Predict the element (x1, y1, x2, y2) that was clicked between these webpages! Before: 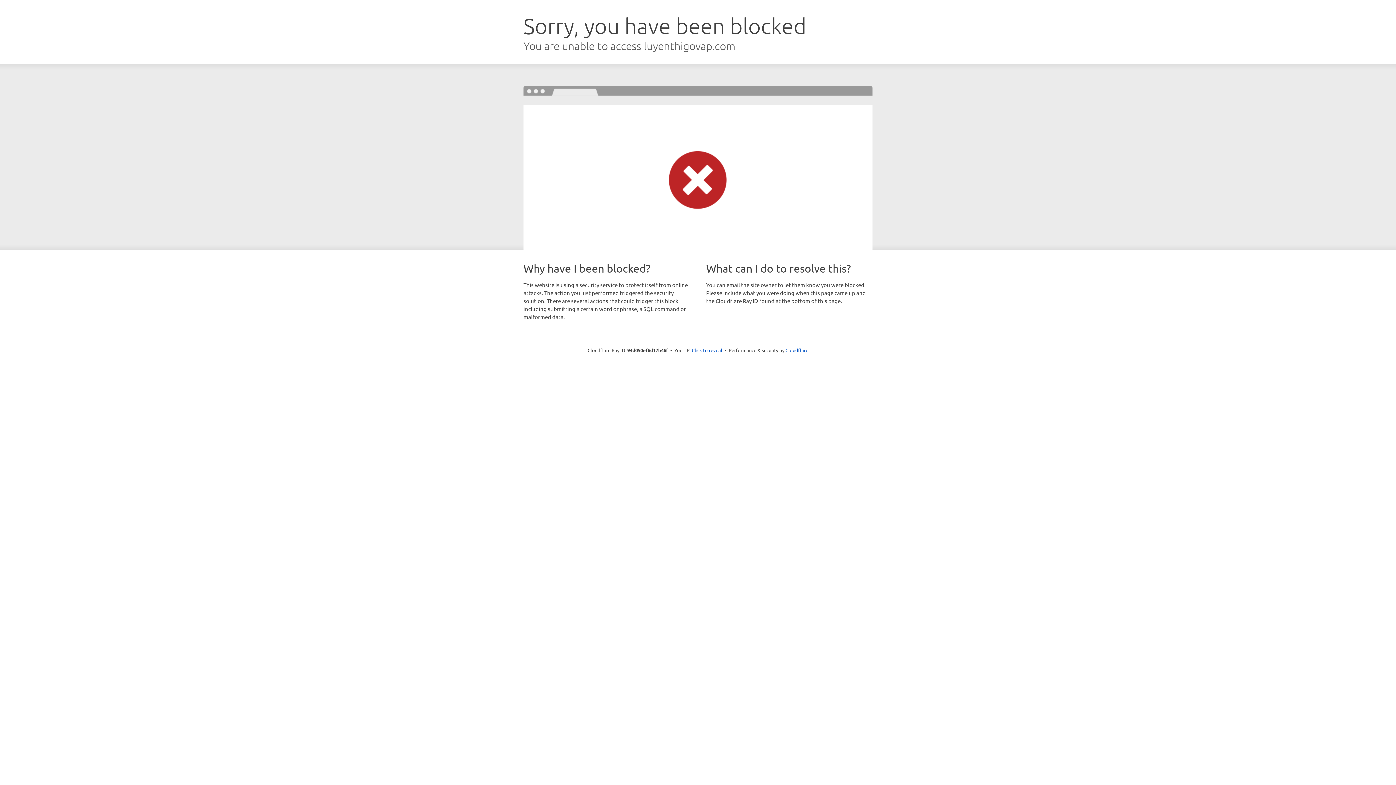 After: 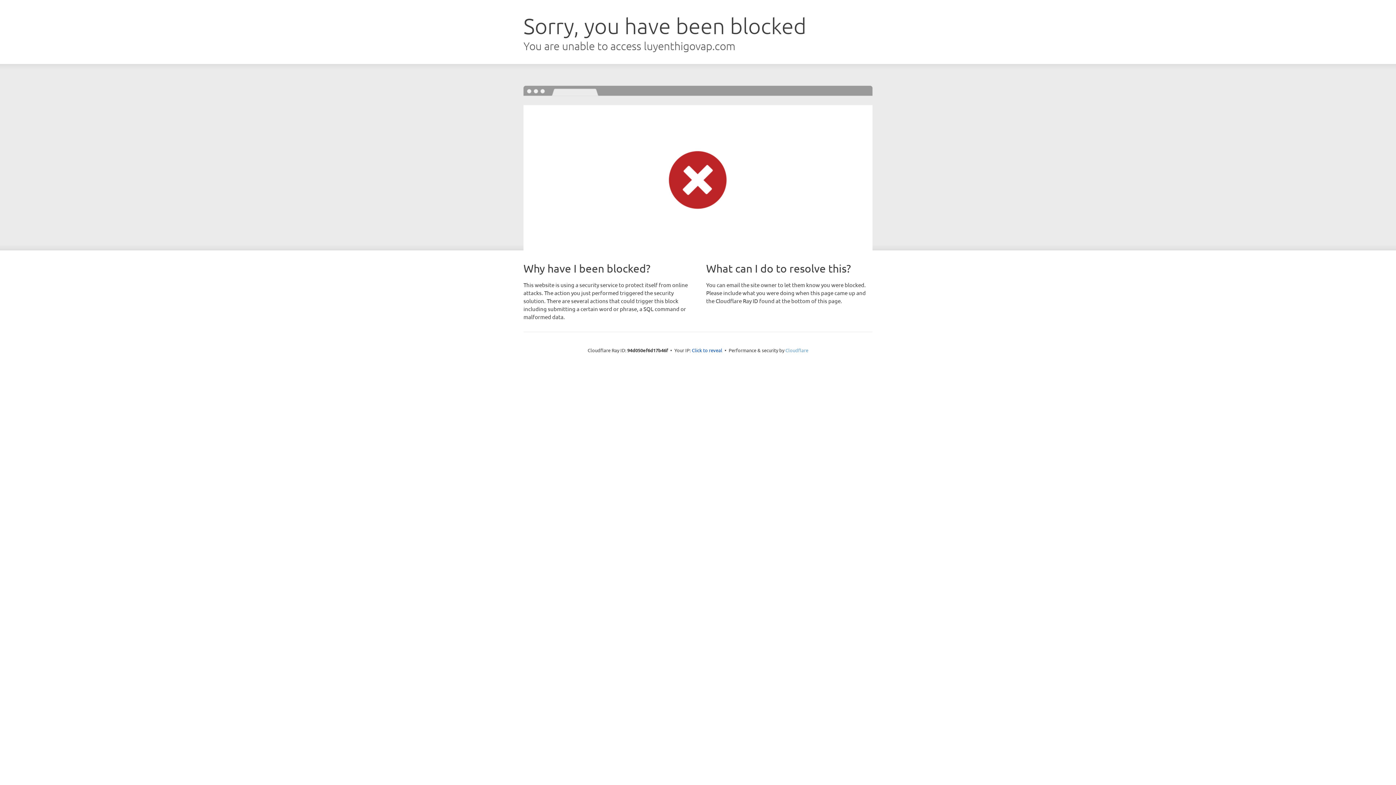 Action: label: Cloudflare bbox: (785, 347, 808, 353)